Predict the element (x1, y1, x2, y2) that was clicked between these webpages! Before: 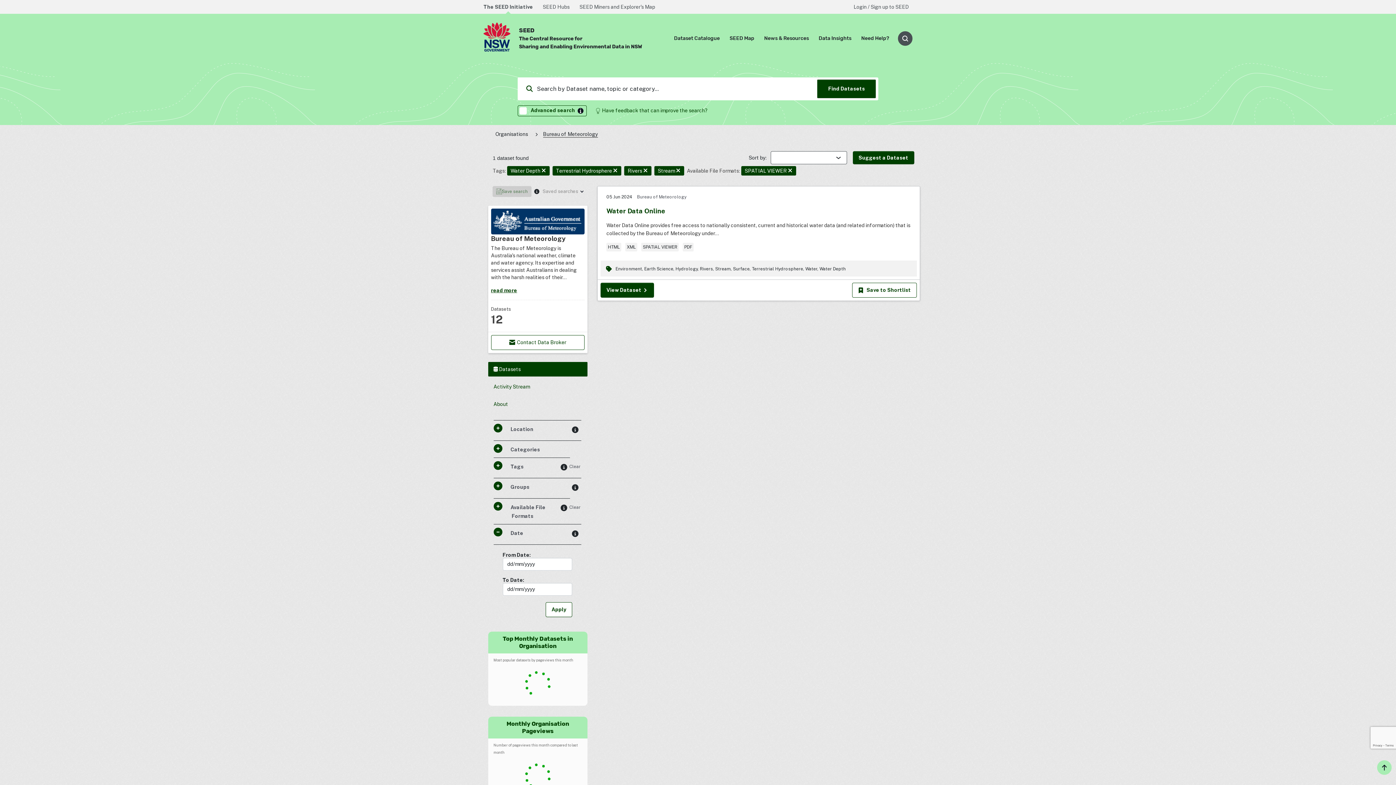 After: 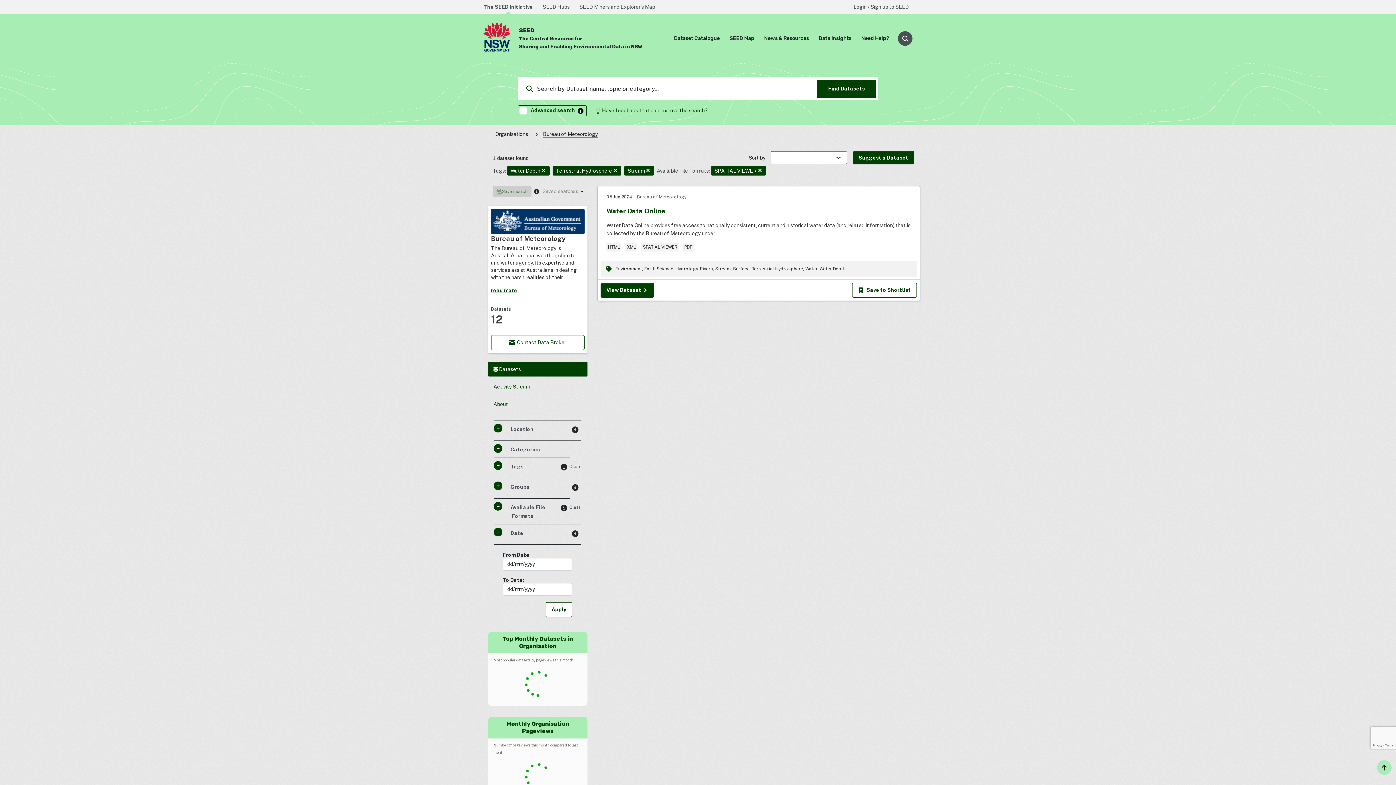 Action: bbox: (643, 167, 647, 174)